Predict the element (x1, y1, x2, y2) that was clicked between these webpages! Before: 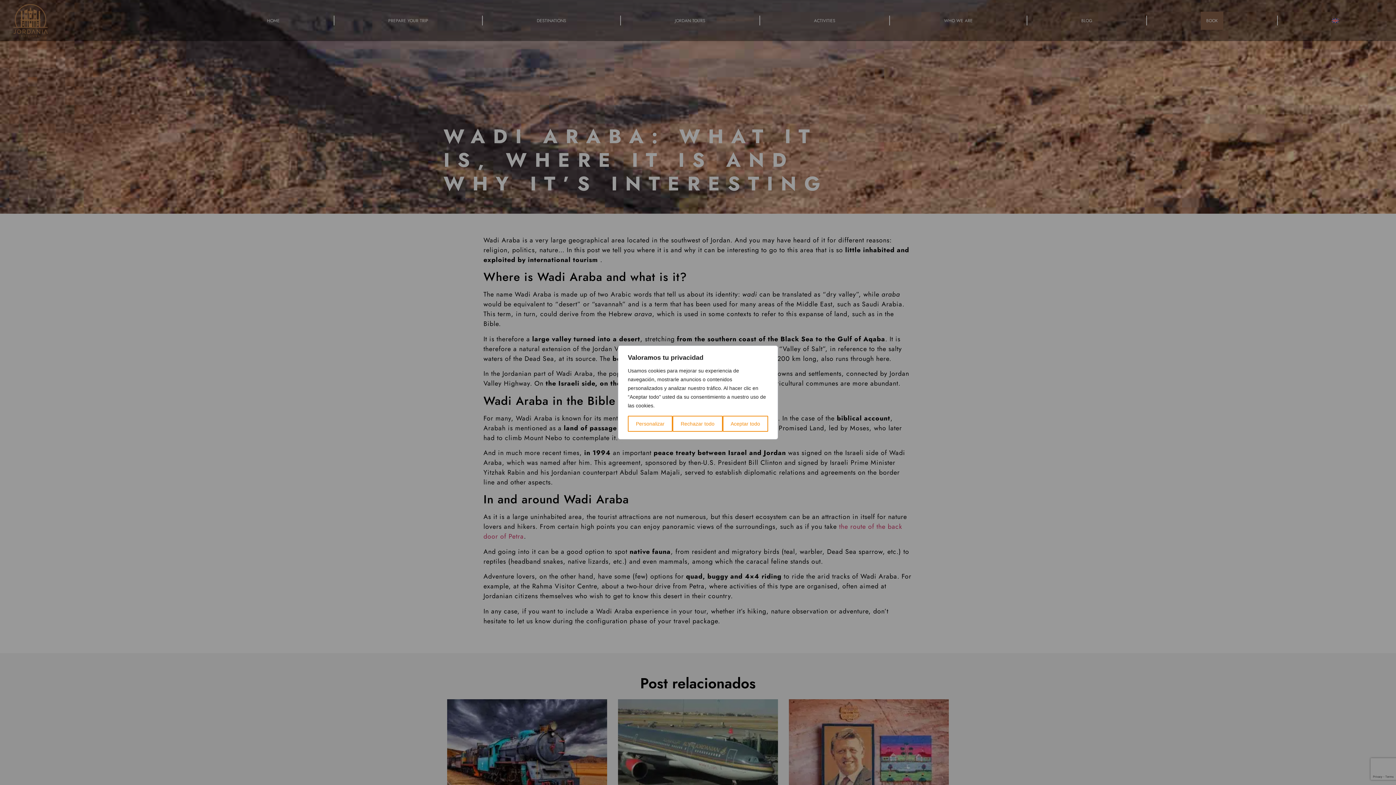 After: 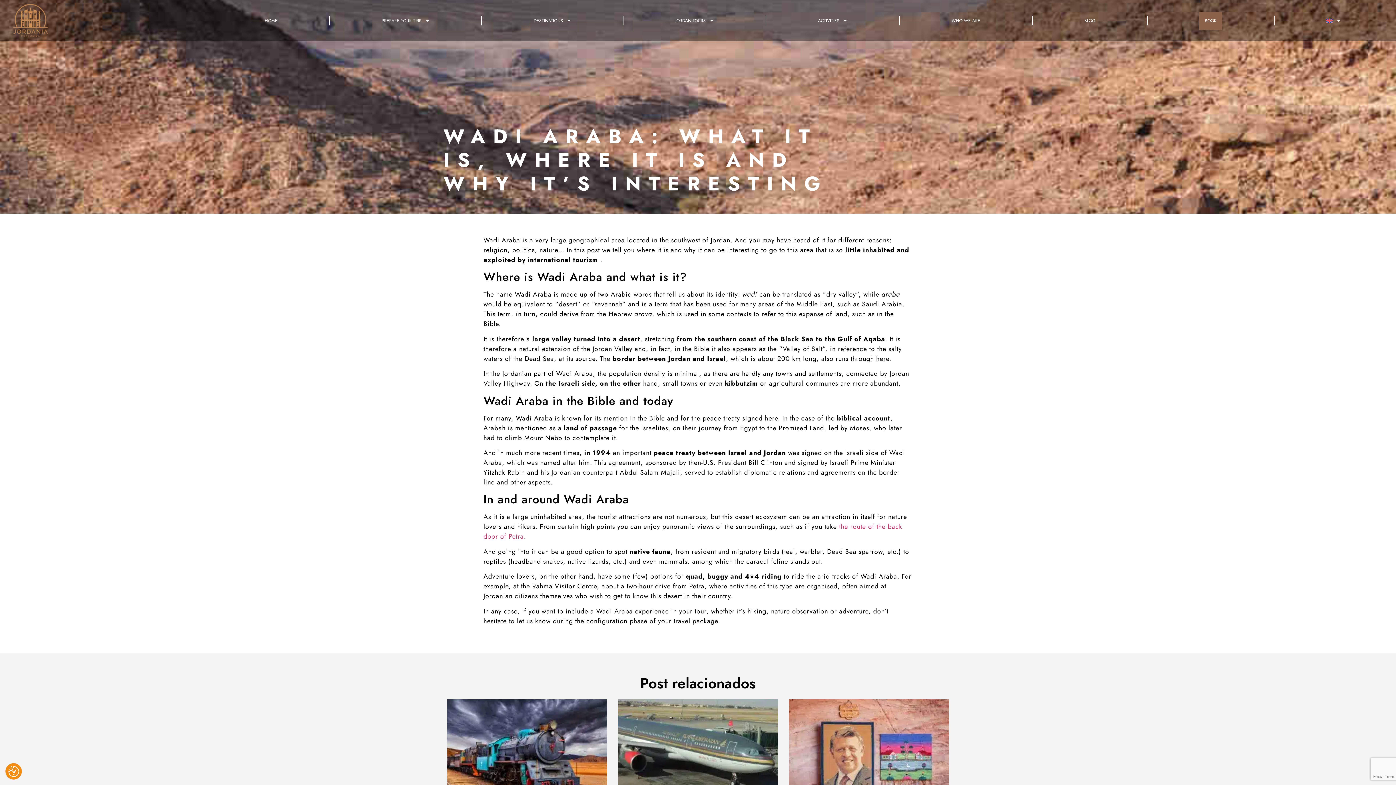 Action: bbox: (672, 416, 722, 432) label: Rechazar todo